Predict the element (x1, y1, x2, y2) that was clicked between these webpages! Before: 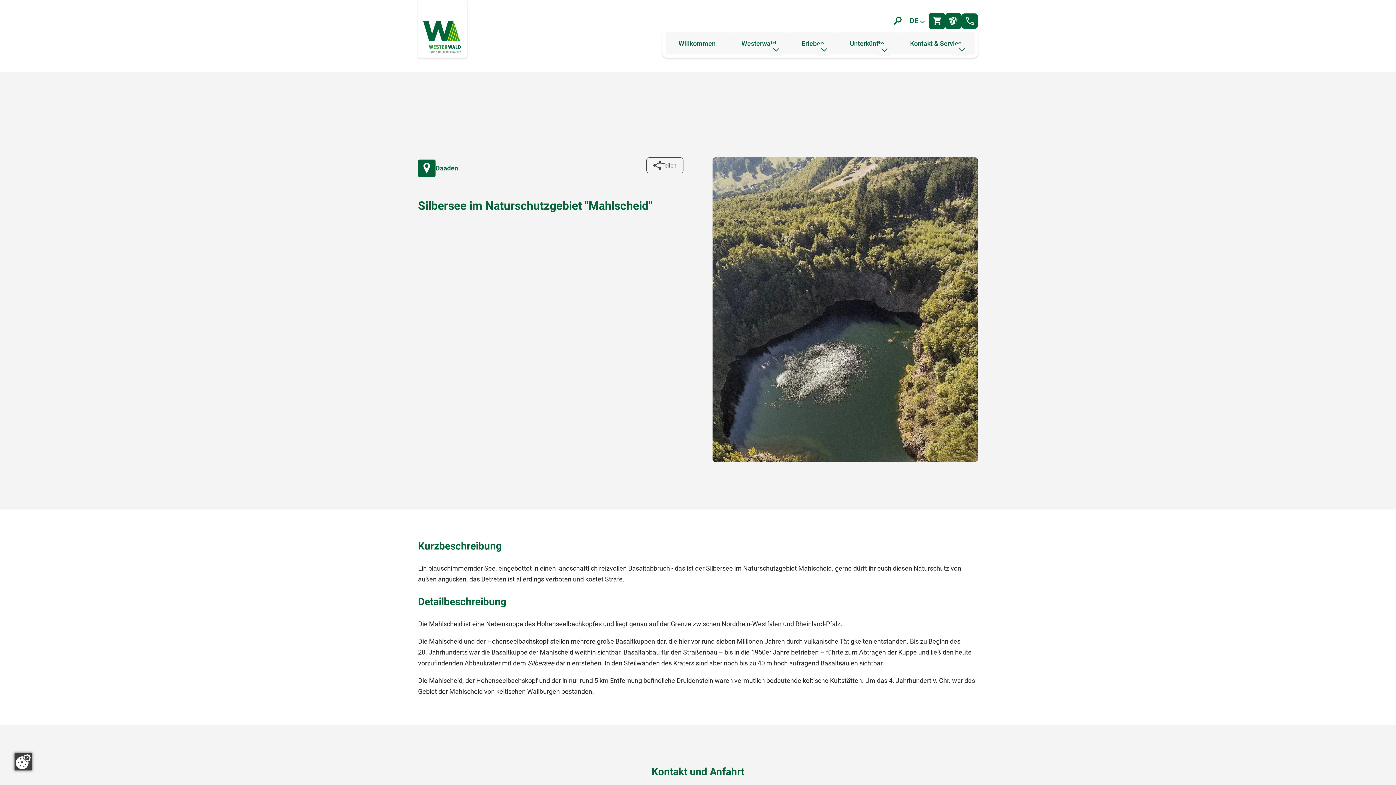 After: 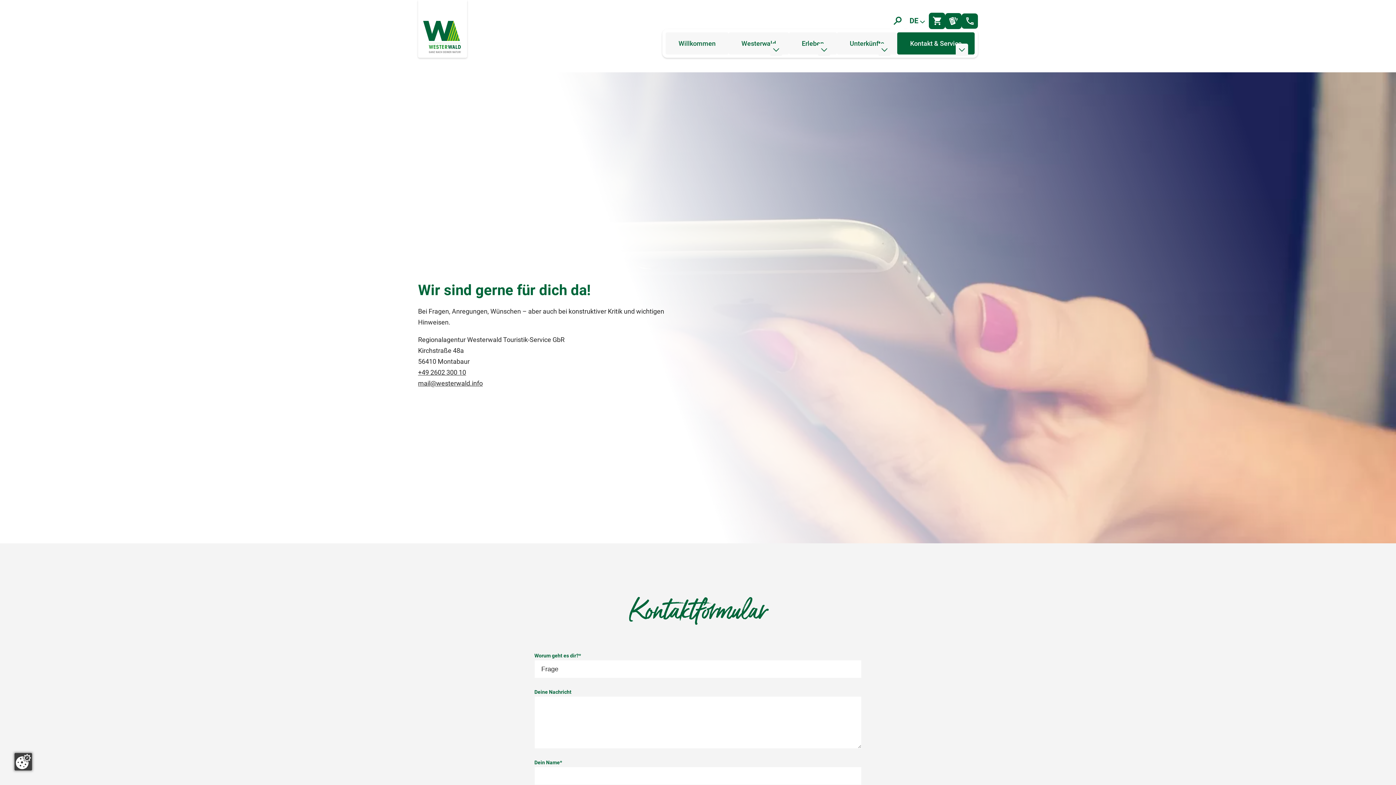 Action: bbox: (897, 32, 974, 54) label: Kontakt & Service